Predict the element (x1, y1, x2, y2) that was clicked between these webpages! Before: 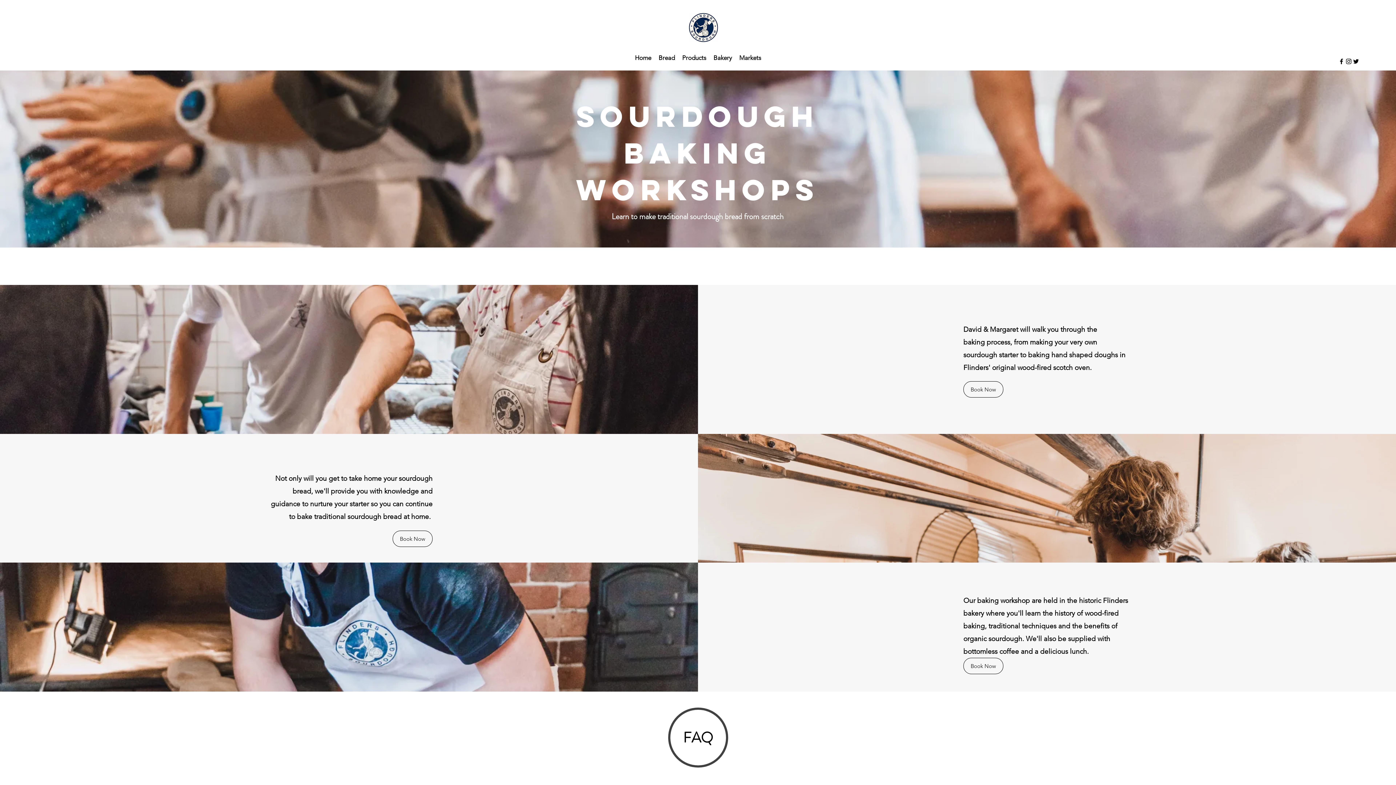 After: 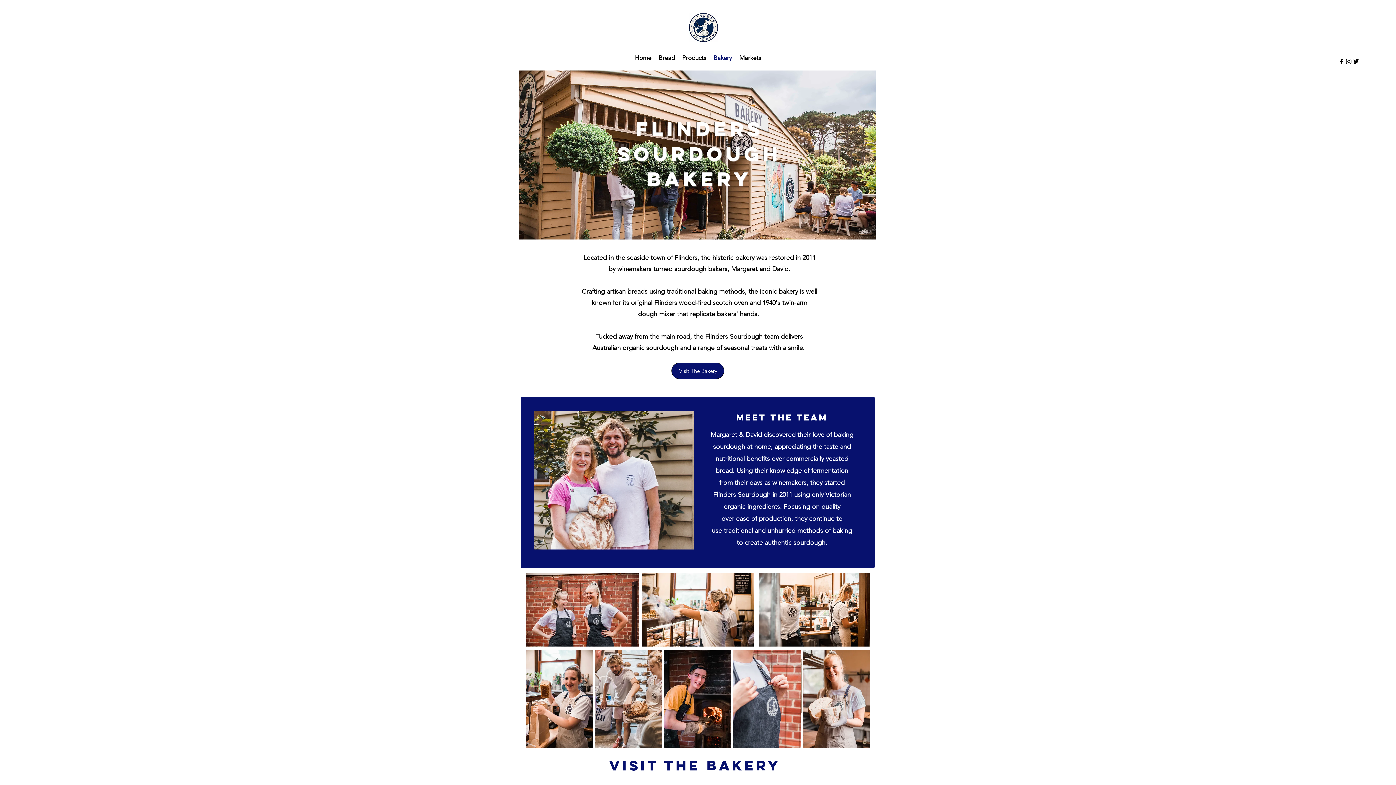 Action: label: Bakery bbox: (710, 52, 735, 63)